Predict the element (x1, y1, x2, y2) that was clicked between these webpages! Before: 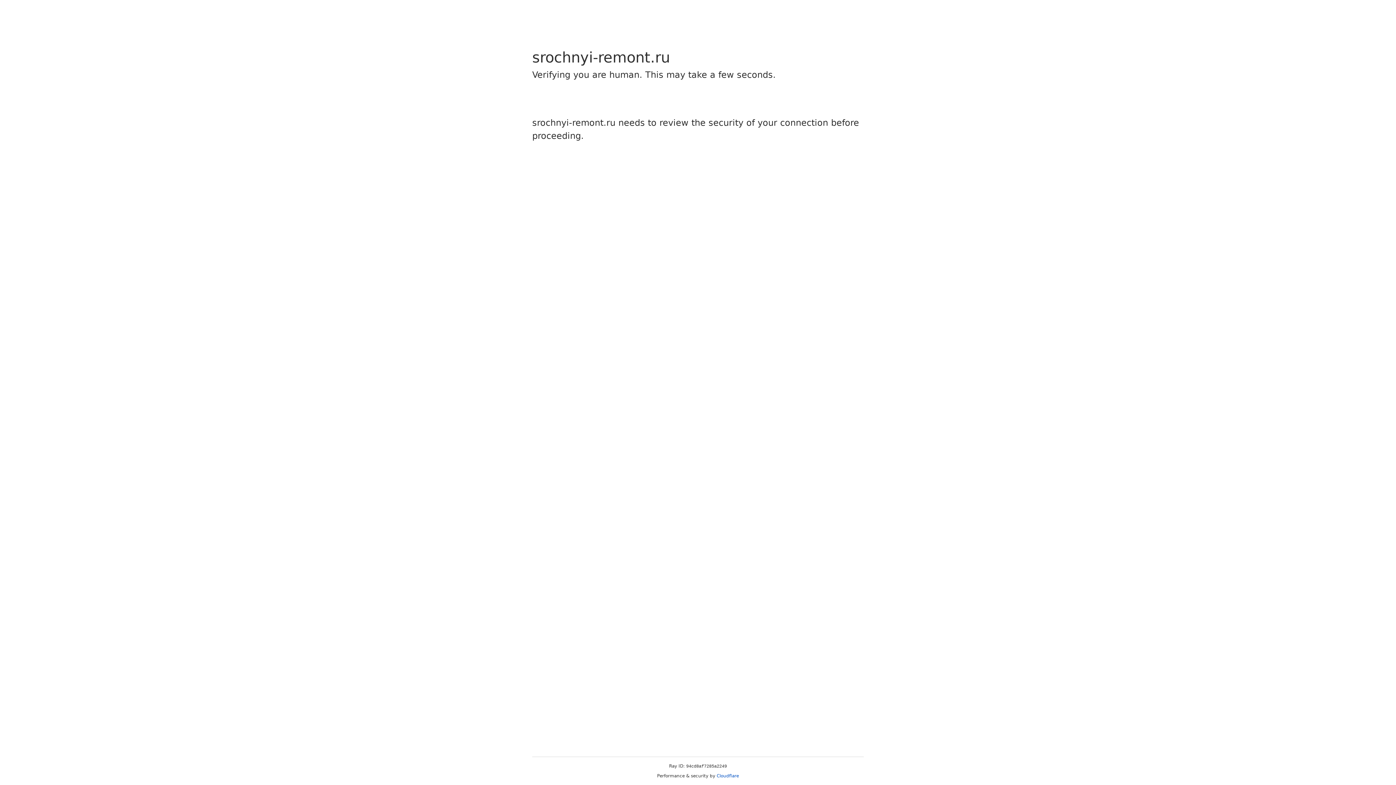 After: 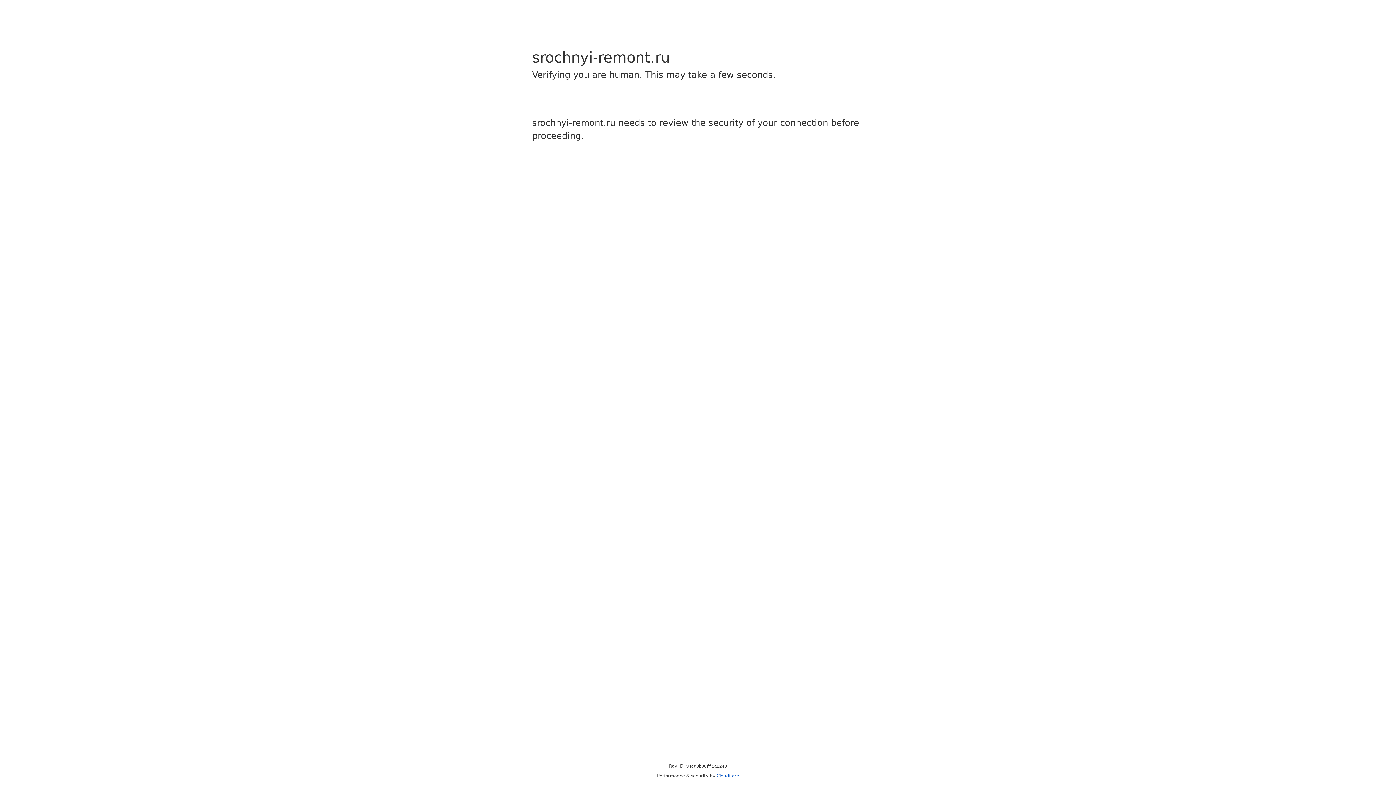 Action: label: Cloudflare bbox: (716, 773, 739, 778)